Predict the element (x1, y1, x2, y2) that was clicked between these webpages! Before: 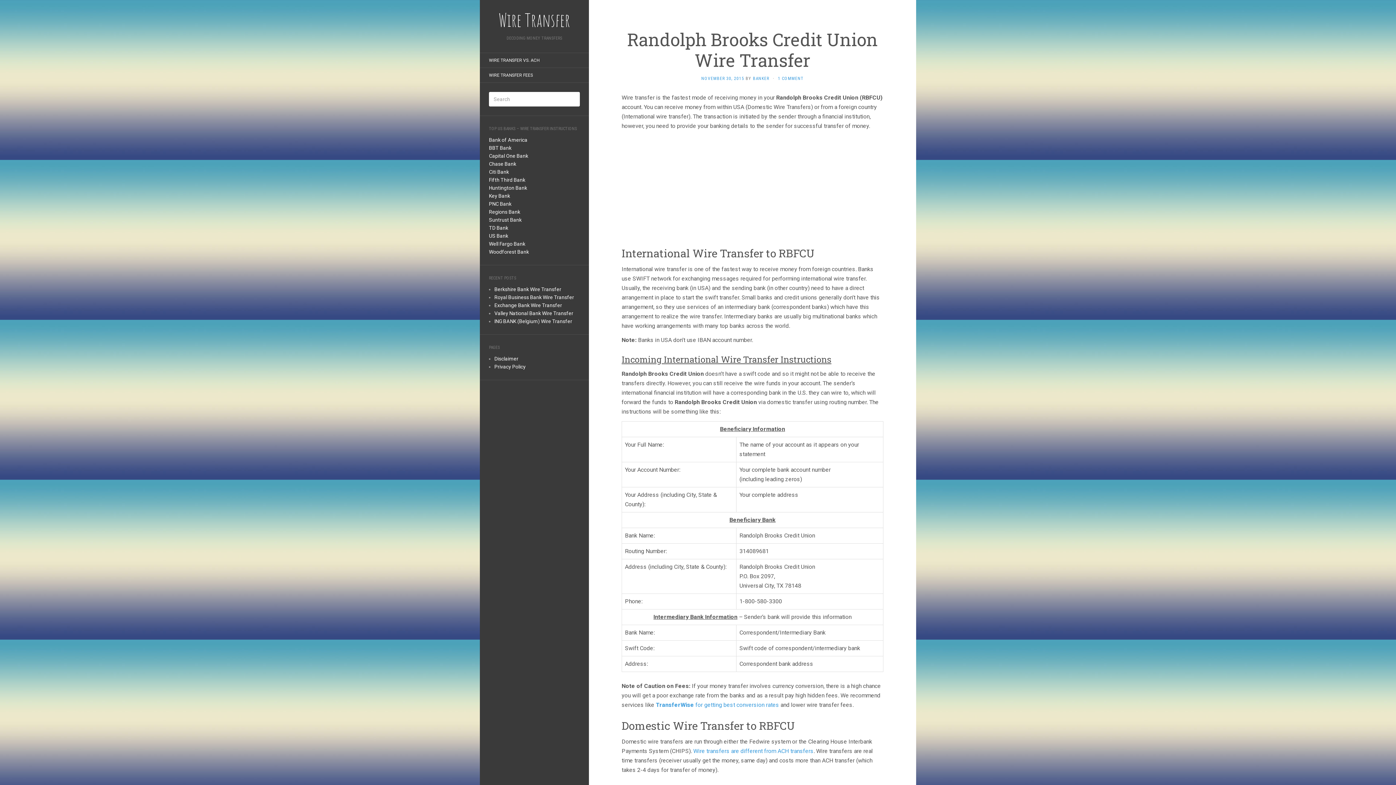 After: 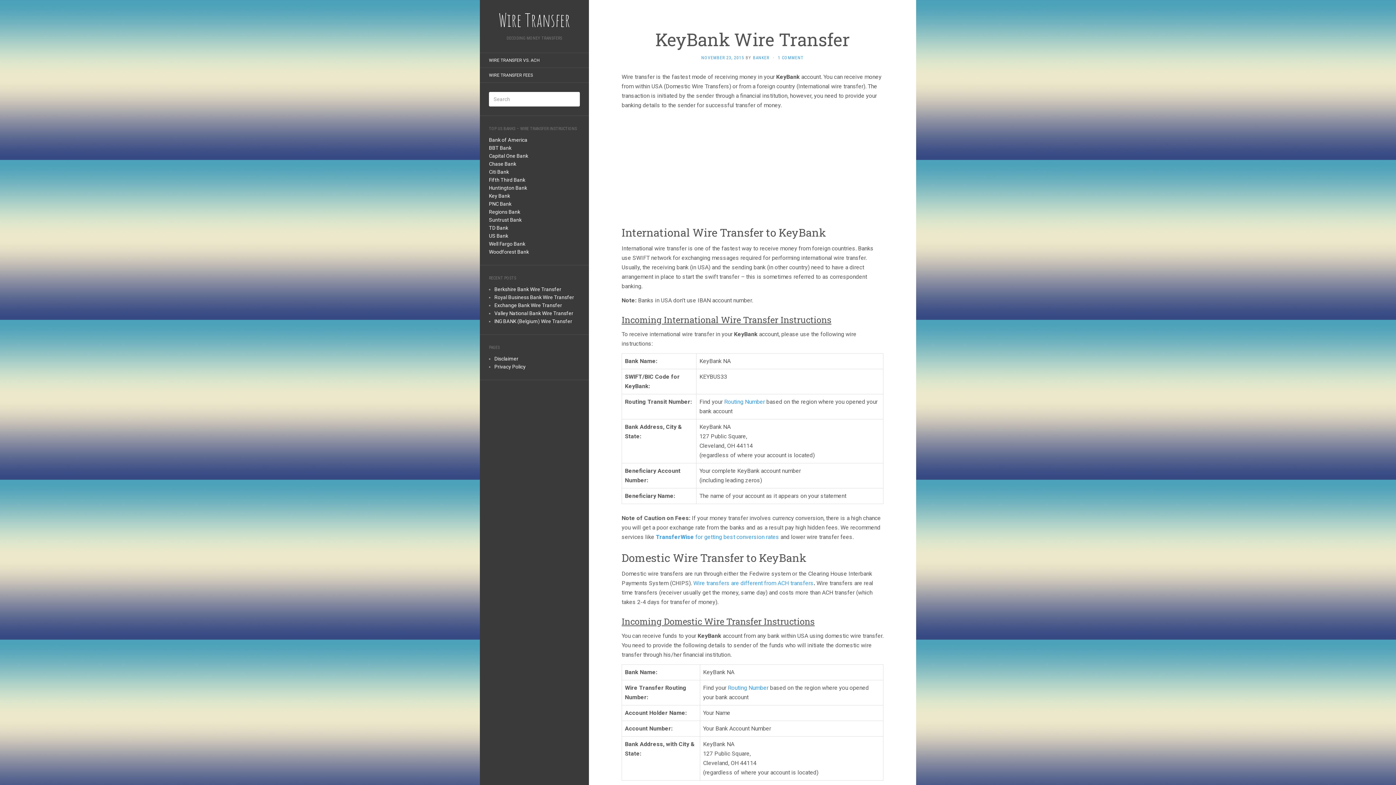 Action: bbox: (489, 193, 510, 198) label: Key Bank